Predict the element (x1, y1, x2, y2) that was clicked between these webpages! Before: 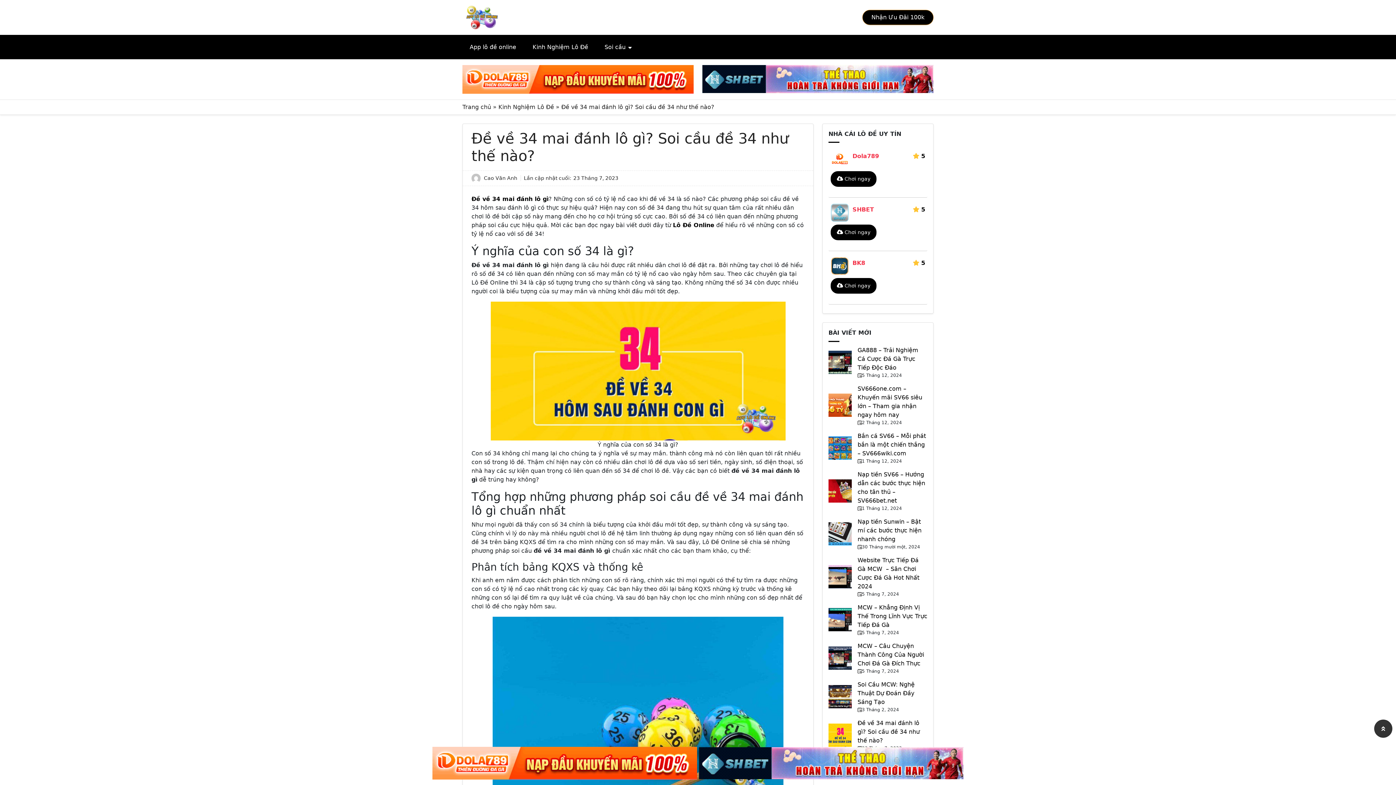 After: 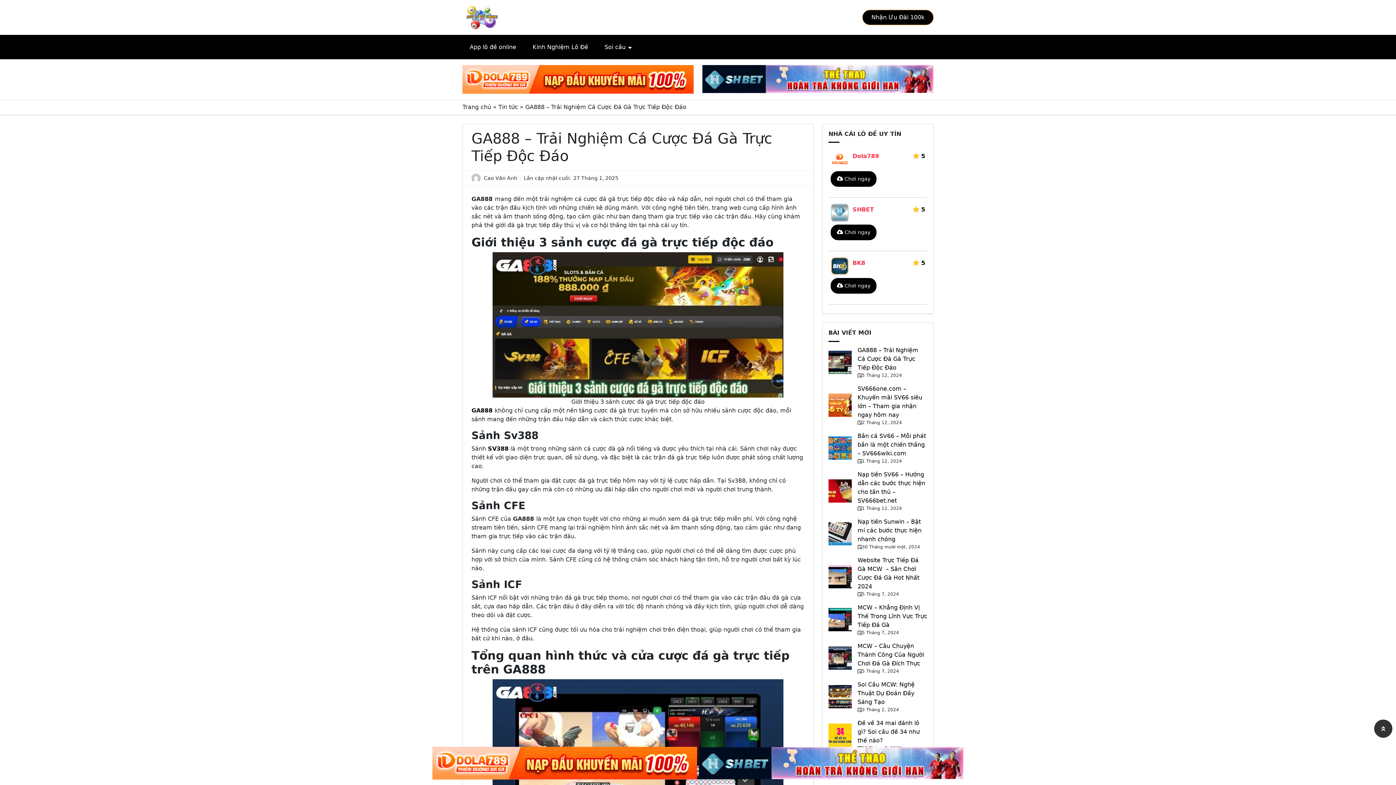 Action: bbox: (828, 358, 852, 365)